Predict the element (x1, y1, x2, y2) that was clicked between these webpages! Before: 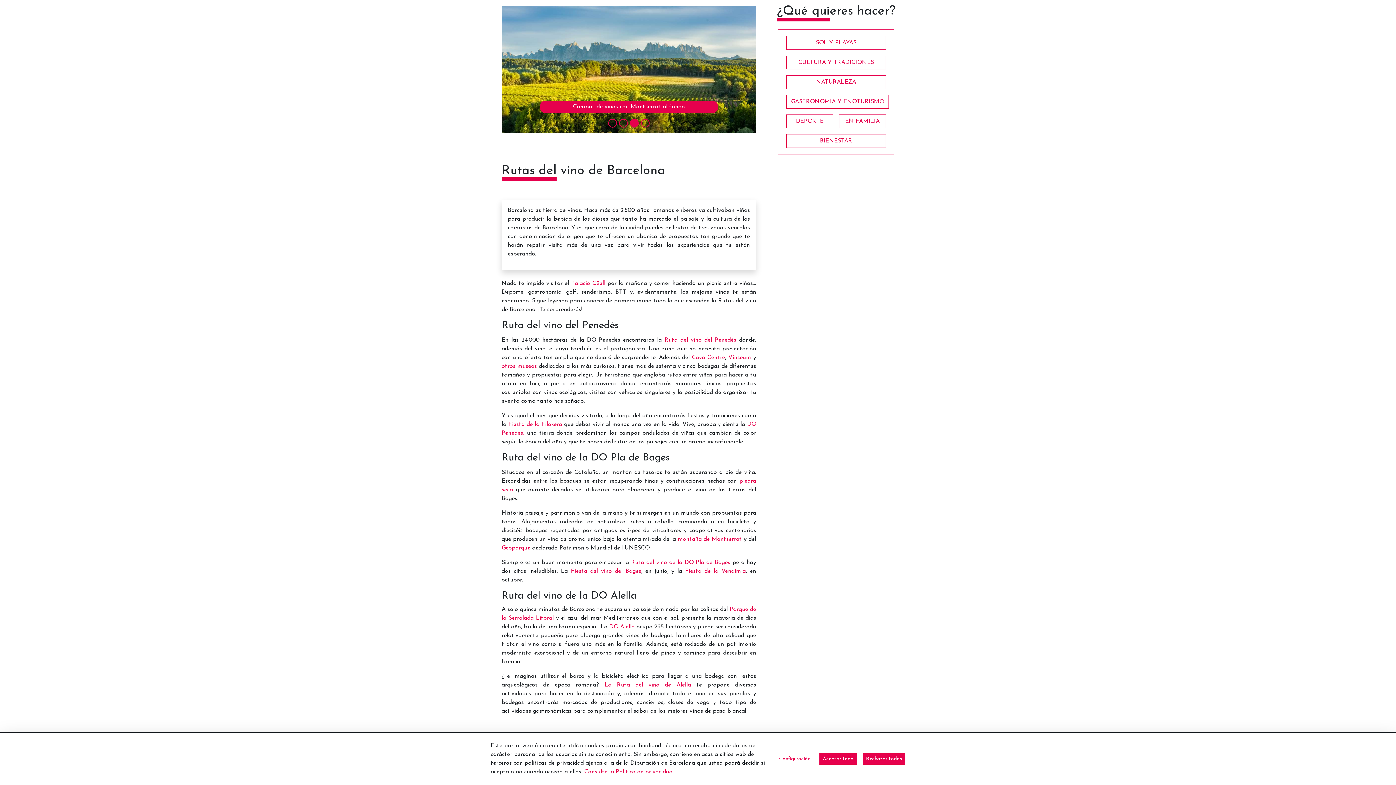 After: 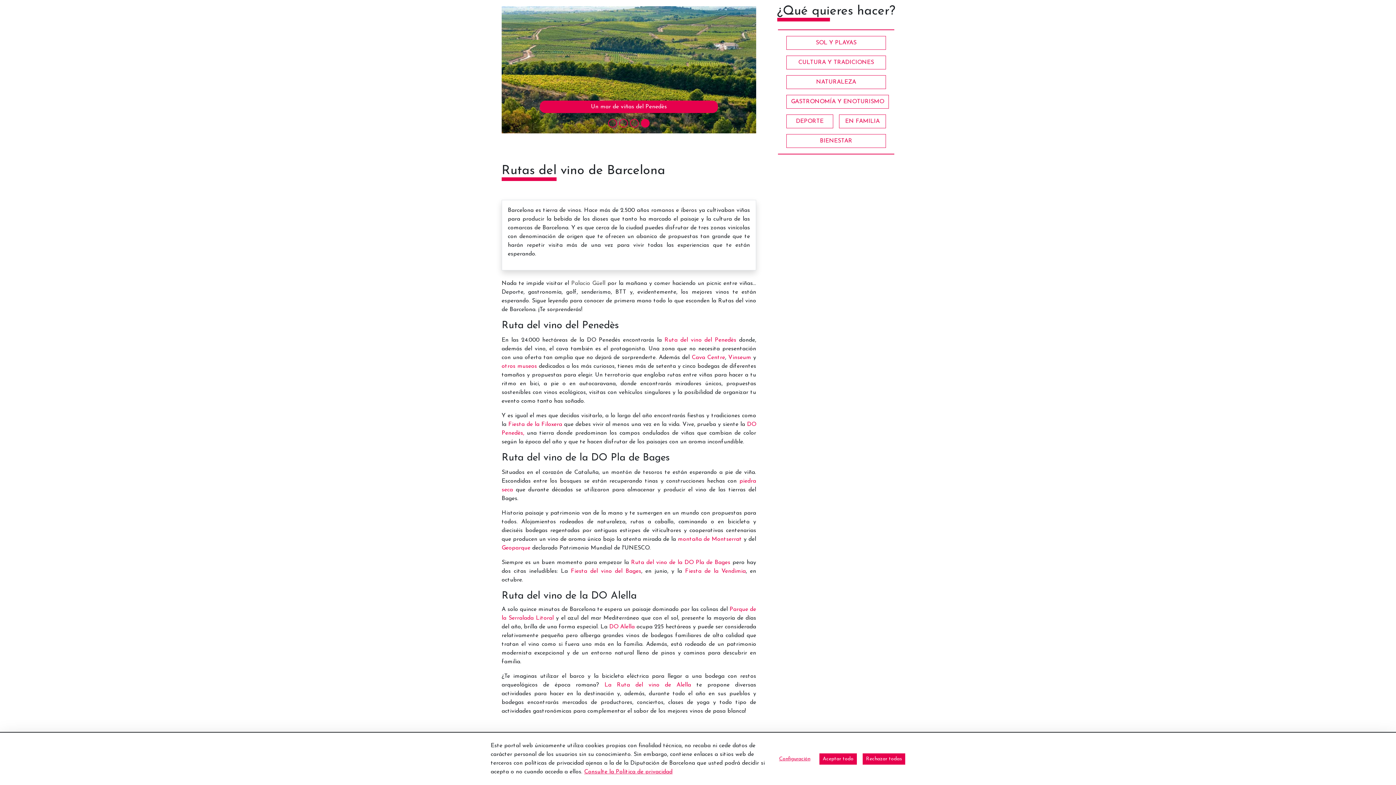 Action: label: Palacio Güell  bbox: (571, 280, 607, 286)